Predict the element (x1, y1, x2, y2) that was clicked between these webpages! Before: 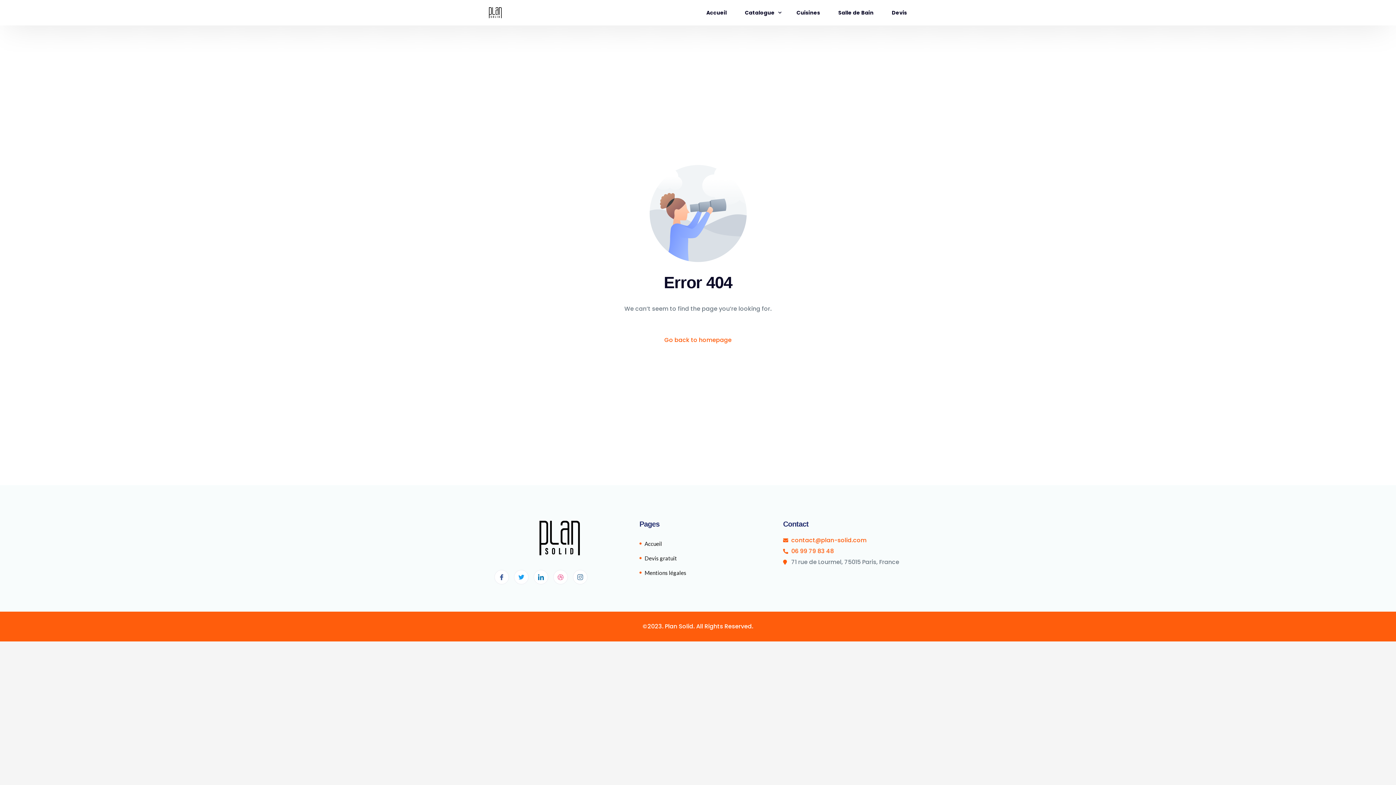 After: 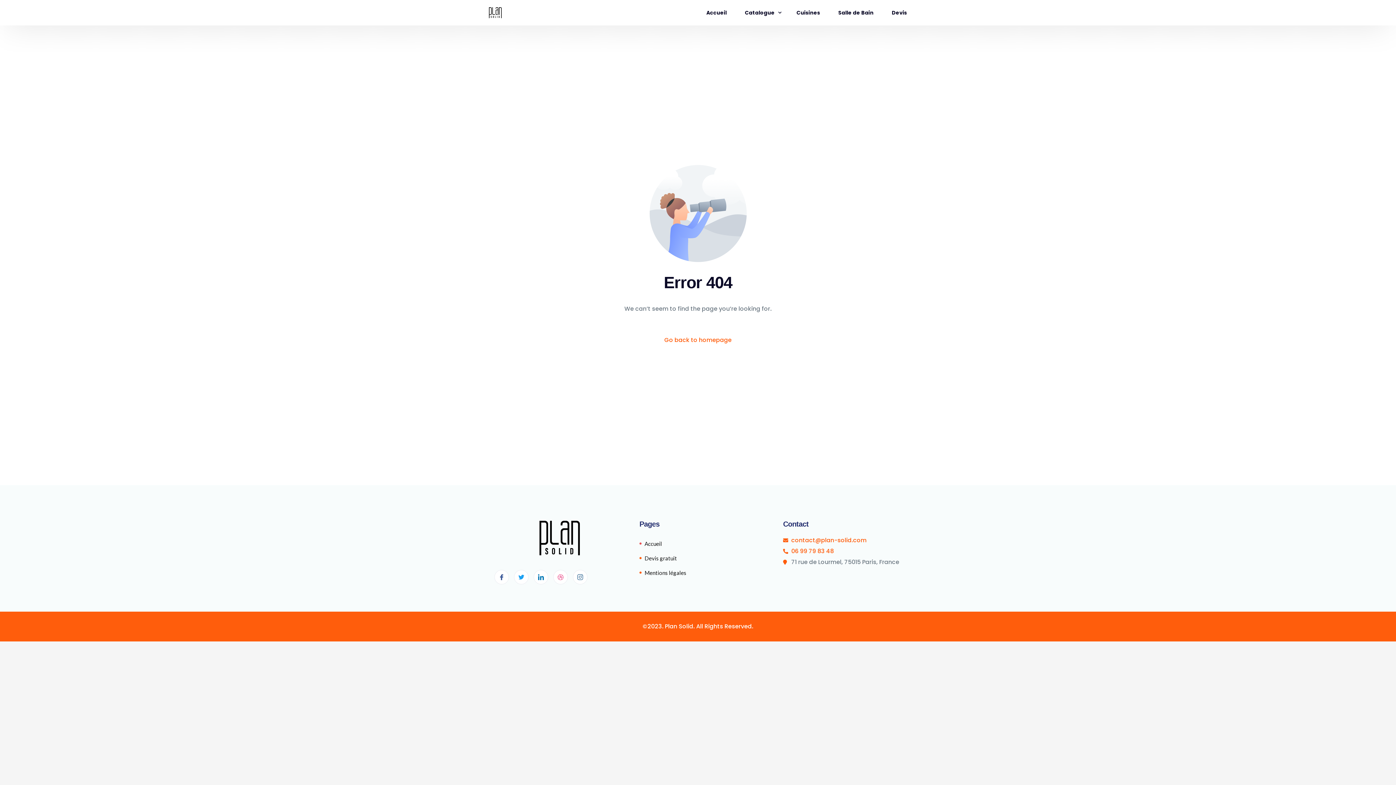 Action: label: Accueil bbox: (639, 536, 662, 551)